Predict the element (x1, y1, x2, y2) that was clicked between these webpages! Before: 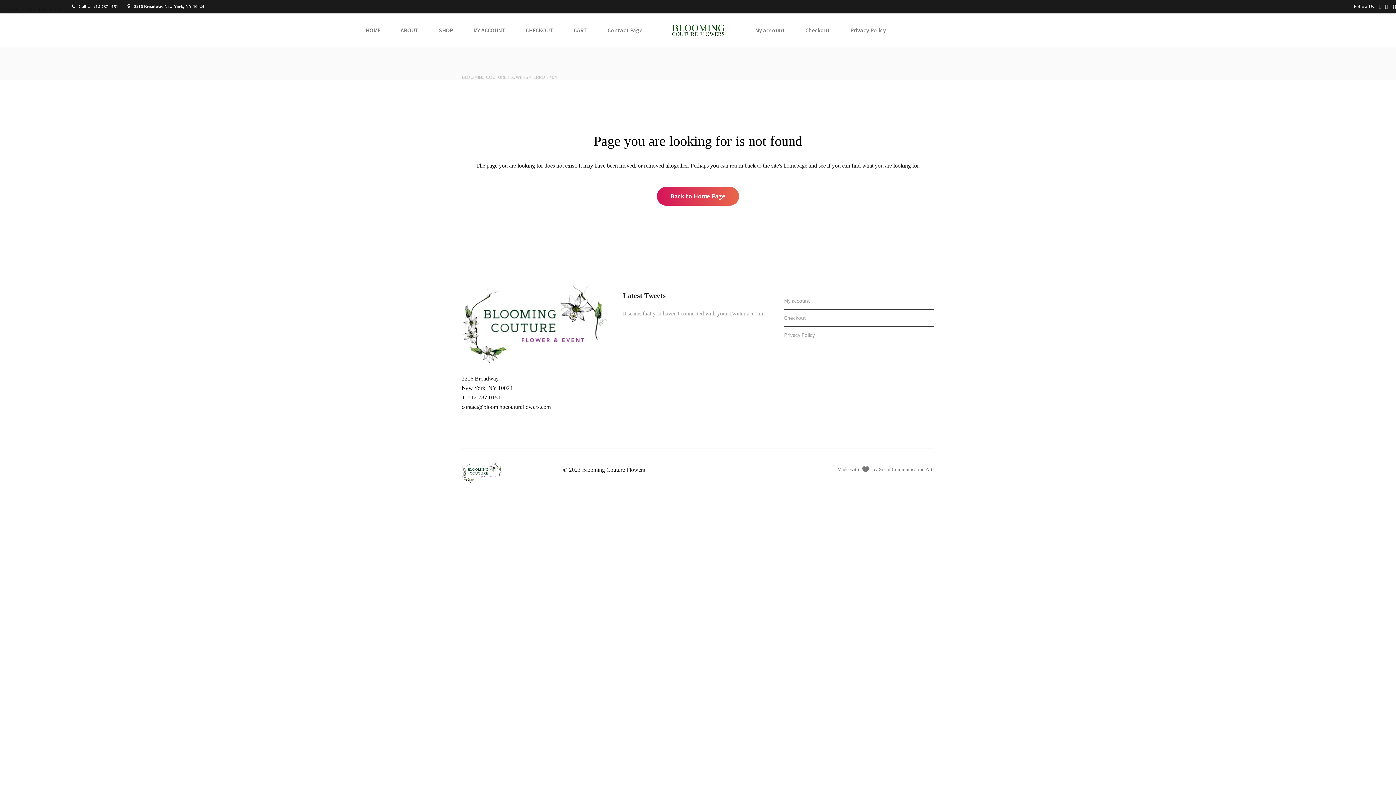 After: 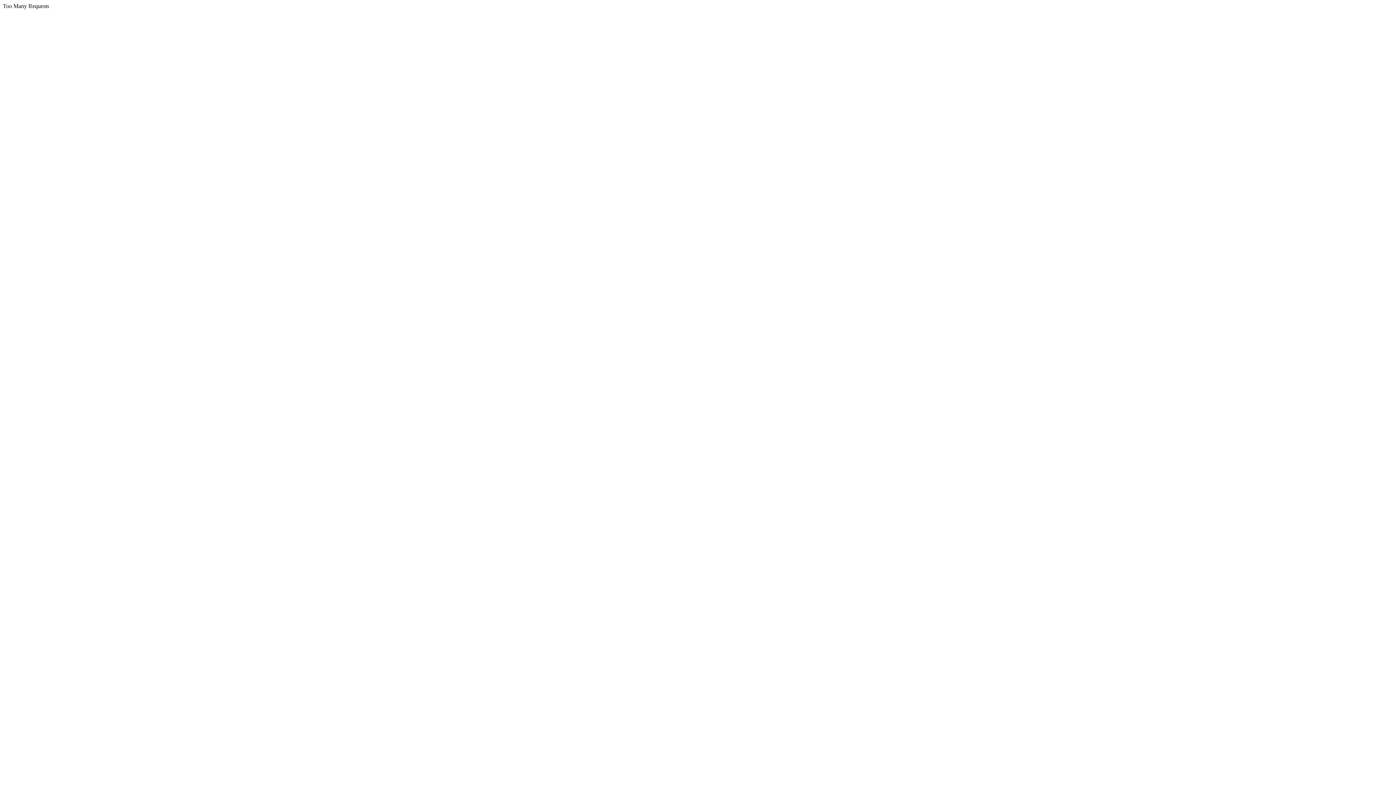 Action: bbox: (515, 13, 563, 46) label: CHECKOUT